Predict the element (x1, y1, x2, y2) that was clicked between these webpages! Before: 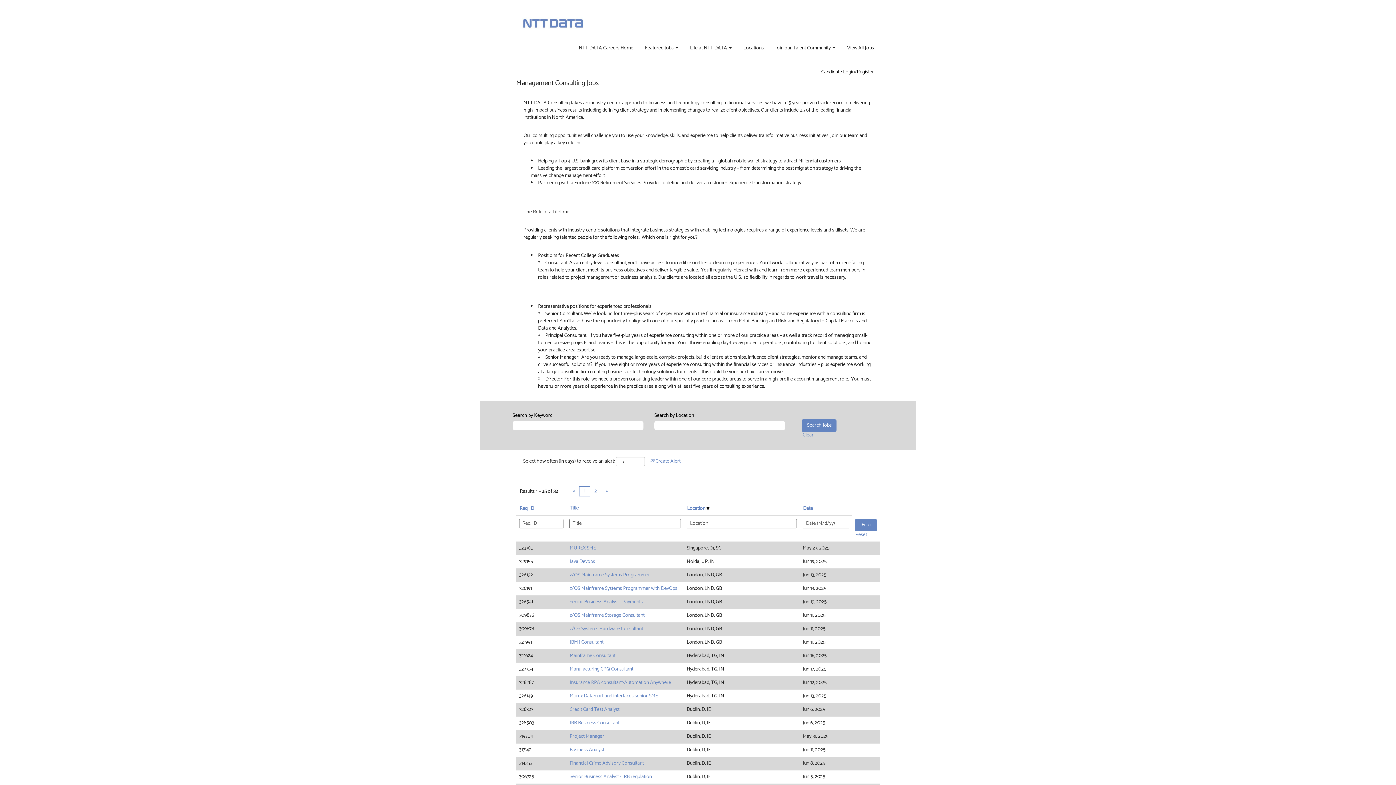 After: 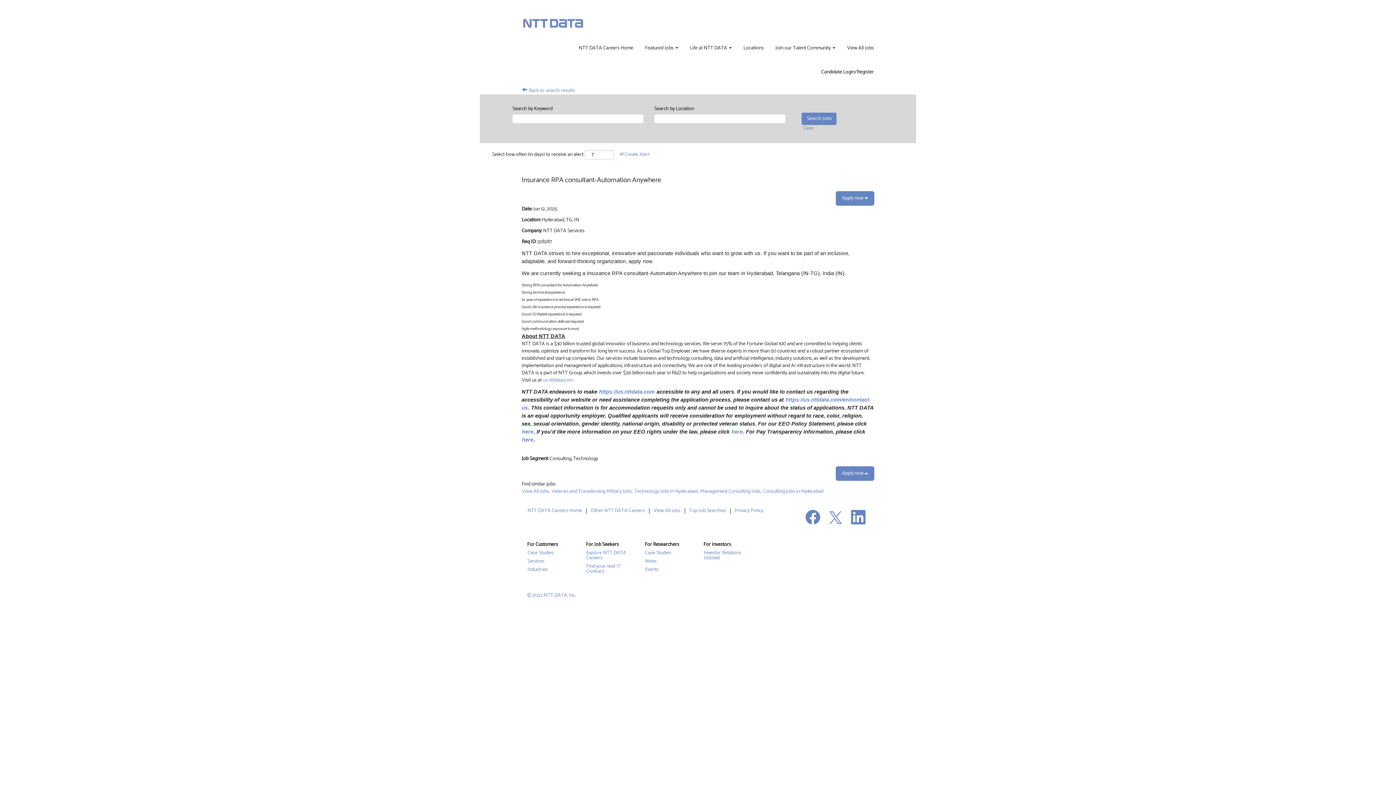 Action: bbox: (569, 678, 671, 687) label: Insurance RPA consultant-Automation Anywhere